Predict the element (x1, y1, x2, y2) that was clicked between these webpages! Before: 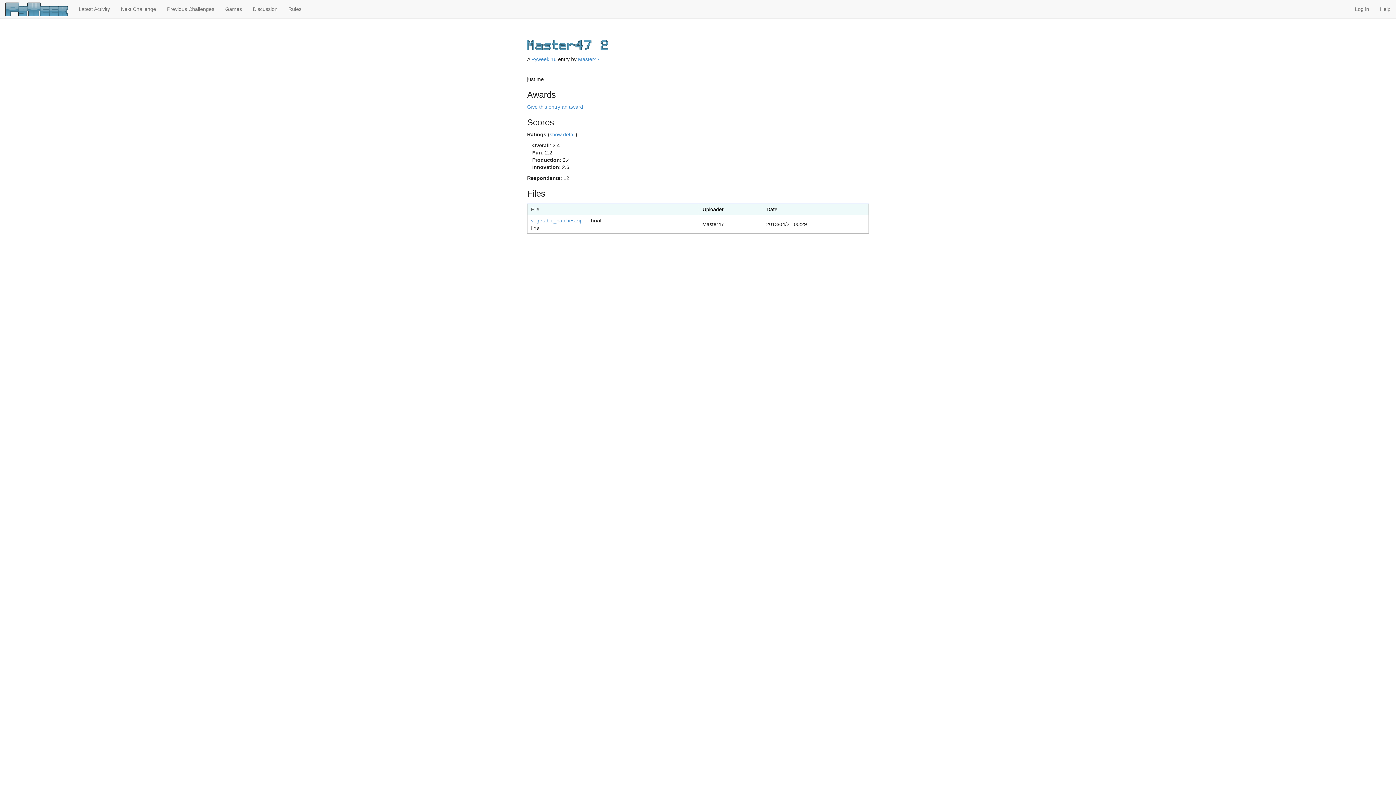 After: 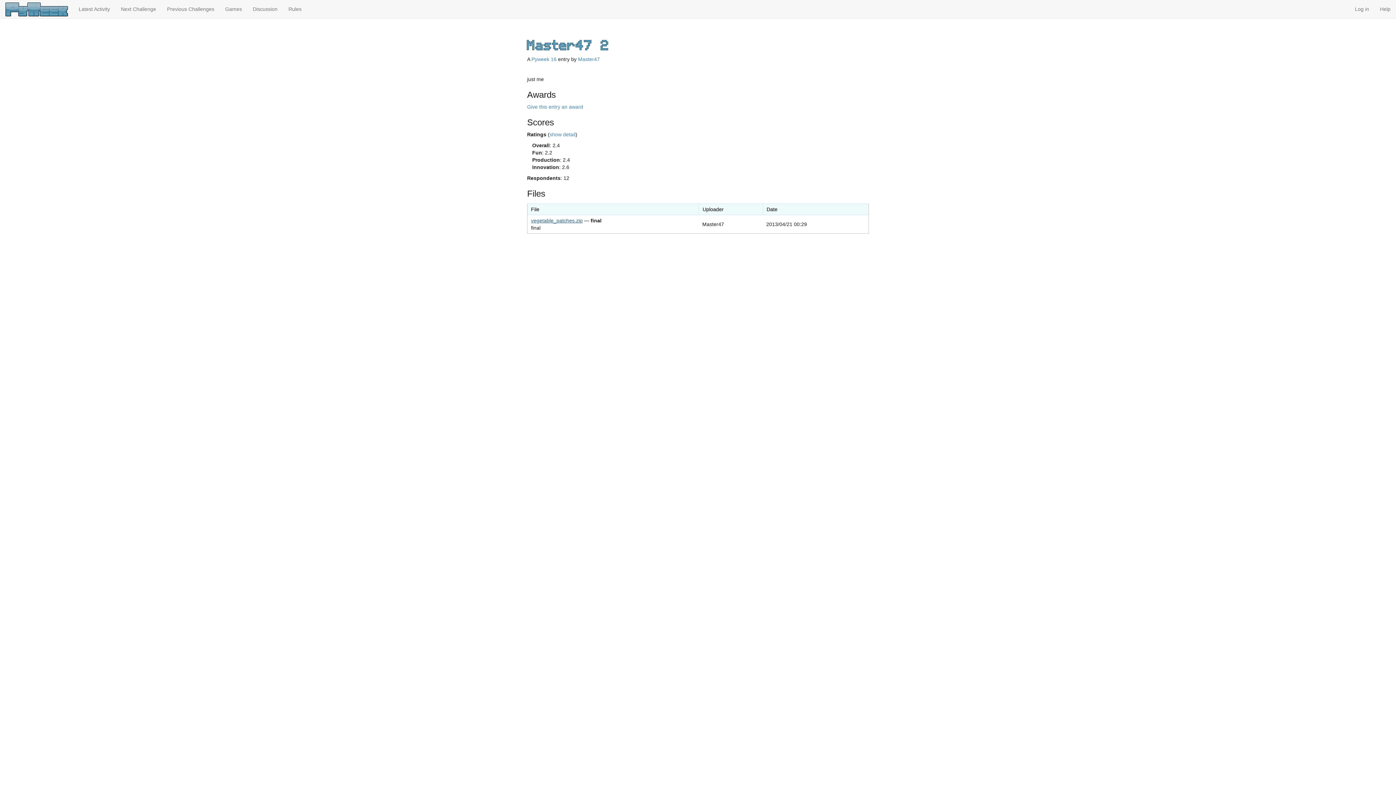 Action: label: vegetable_patches.zip bbox: (531, 217, 582, 223)